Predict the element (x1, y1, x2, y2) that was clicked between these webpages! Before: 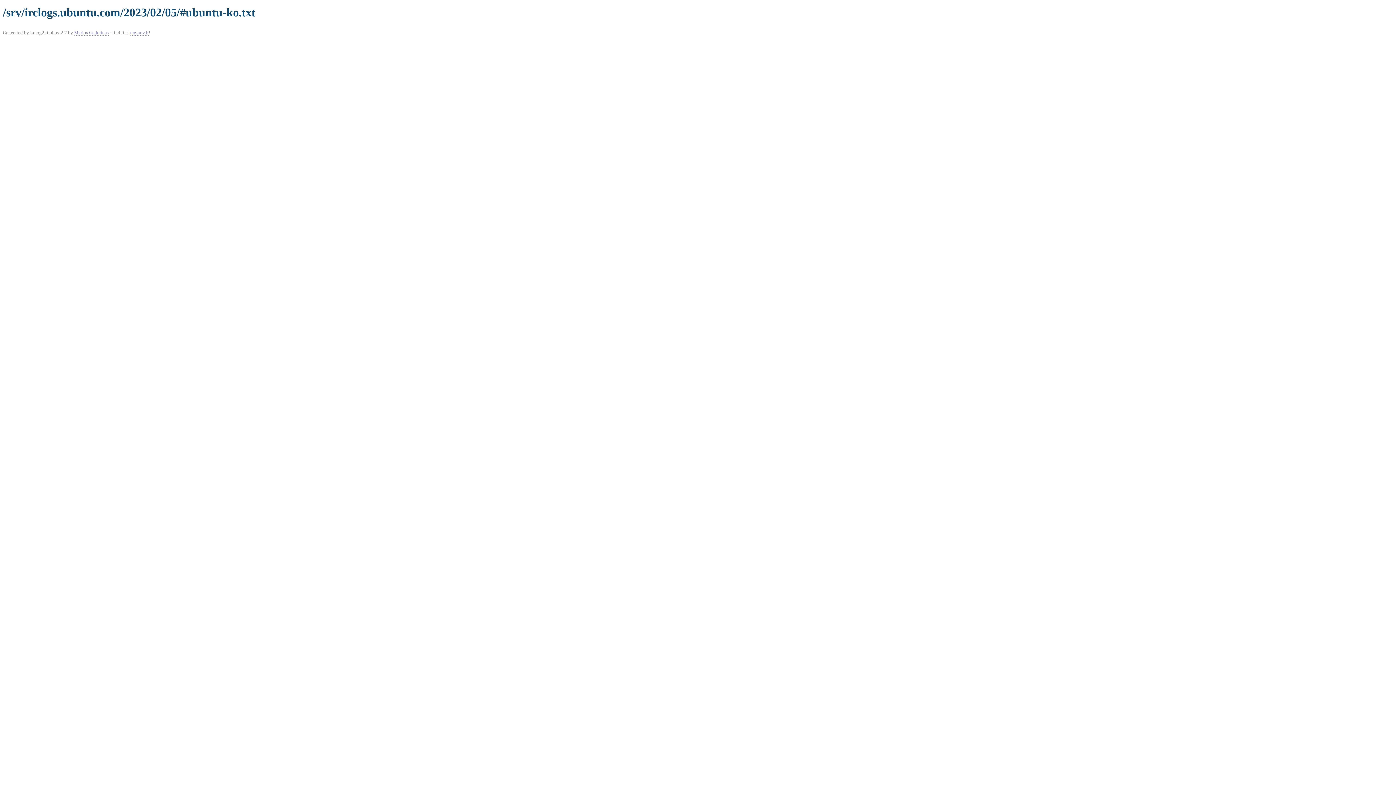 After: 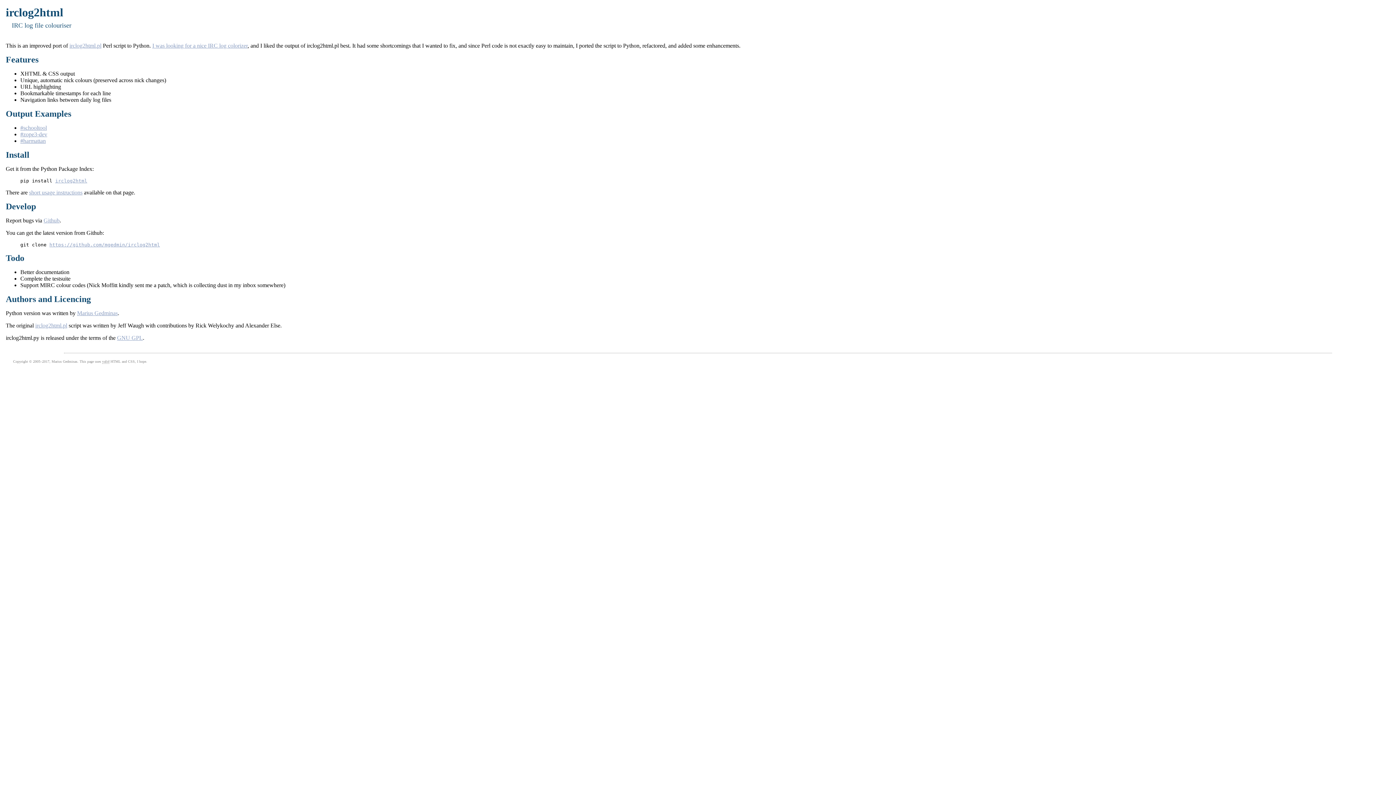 Action: bbox: (130, 29, 148, 35) label: mg.pov.lt